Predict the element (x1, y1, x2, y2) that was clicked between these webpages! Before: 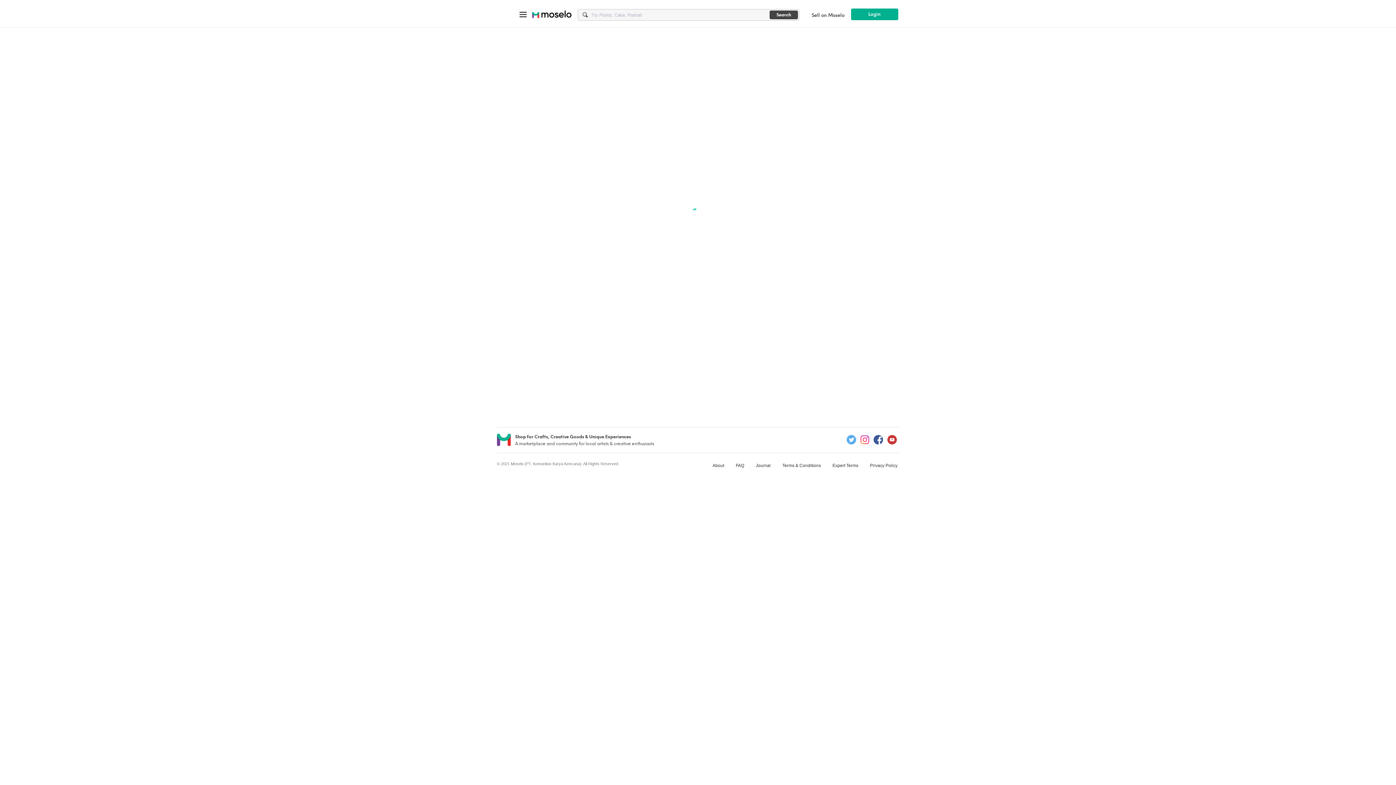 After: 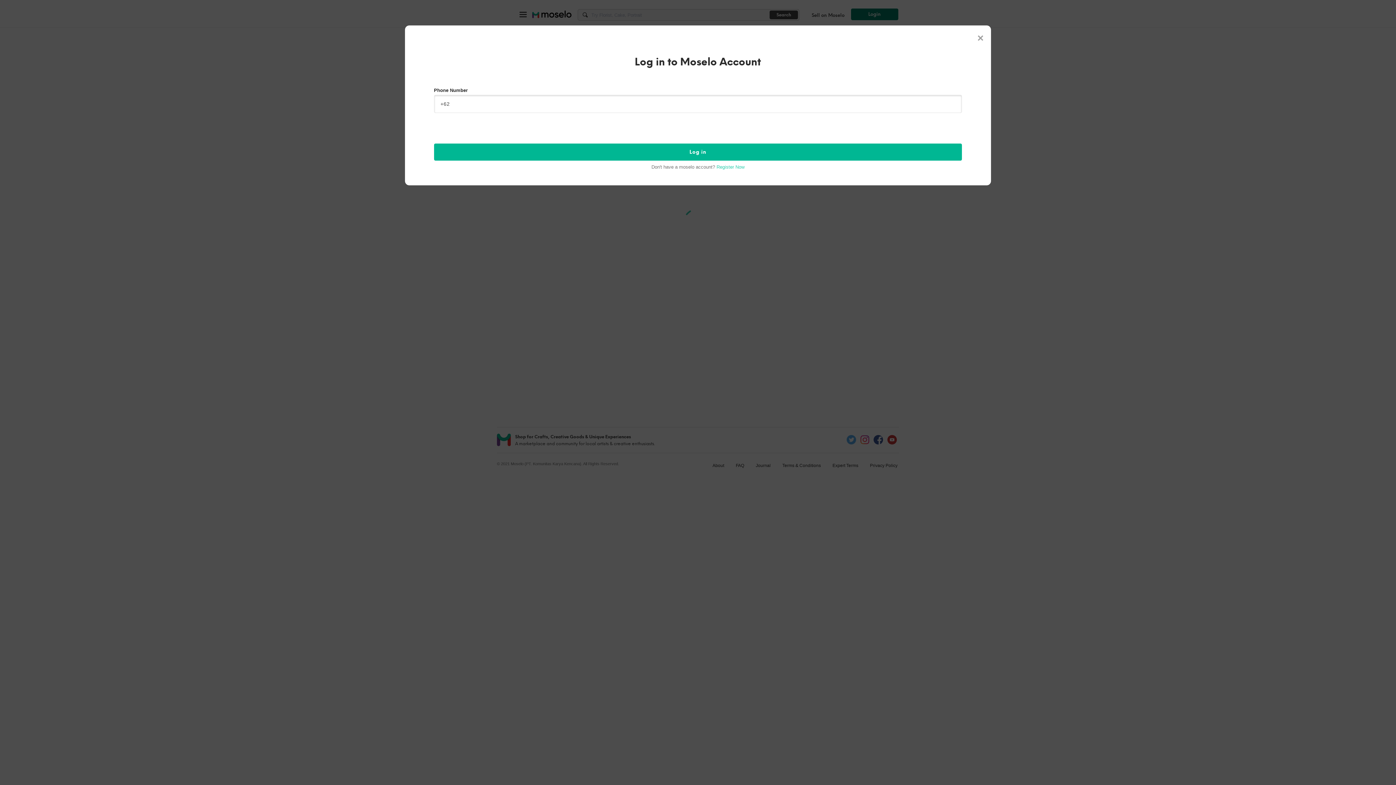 Action: label: Login bbox: (851, 8, 898, 20)